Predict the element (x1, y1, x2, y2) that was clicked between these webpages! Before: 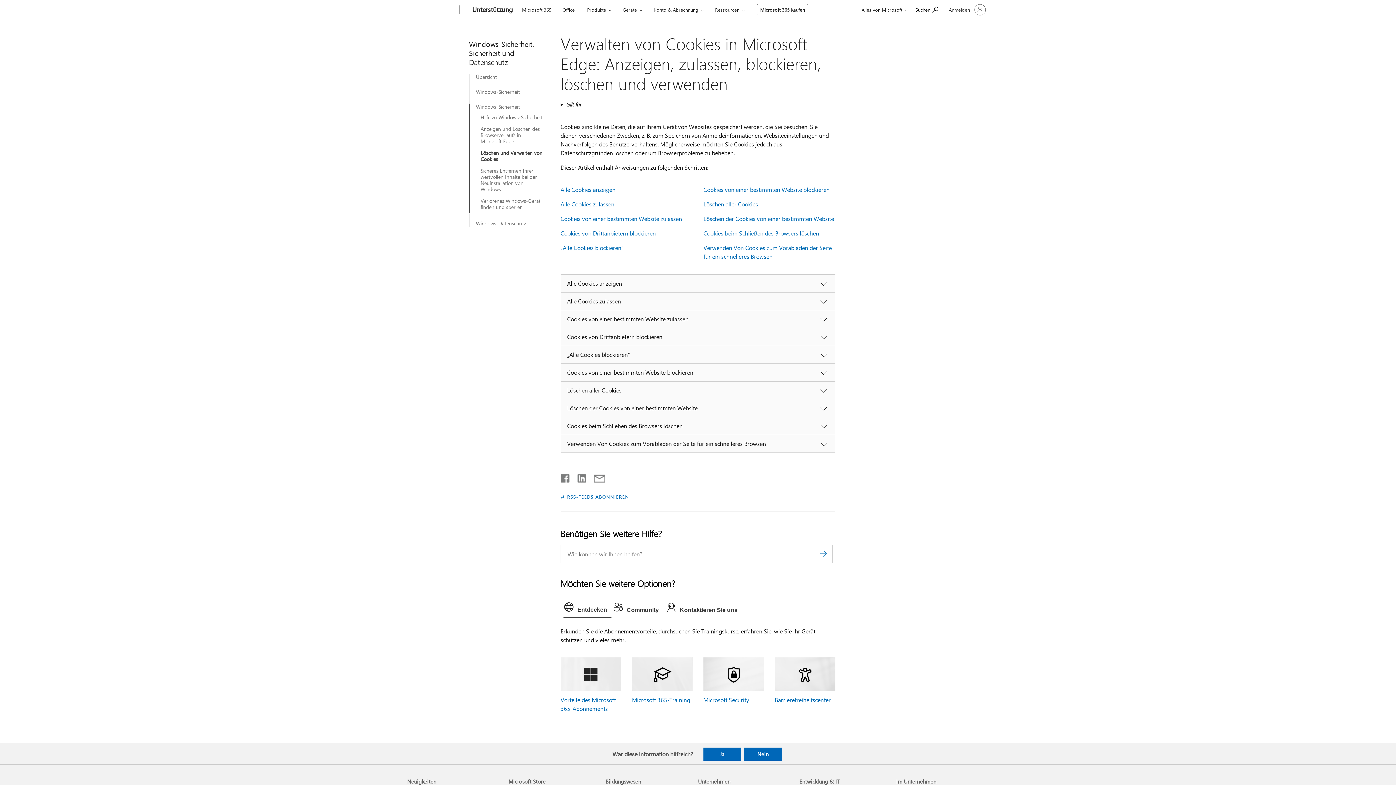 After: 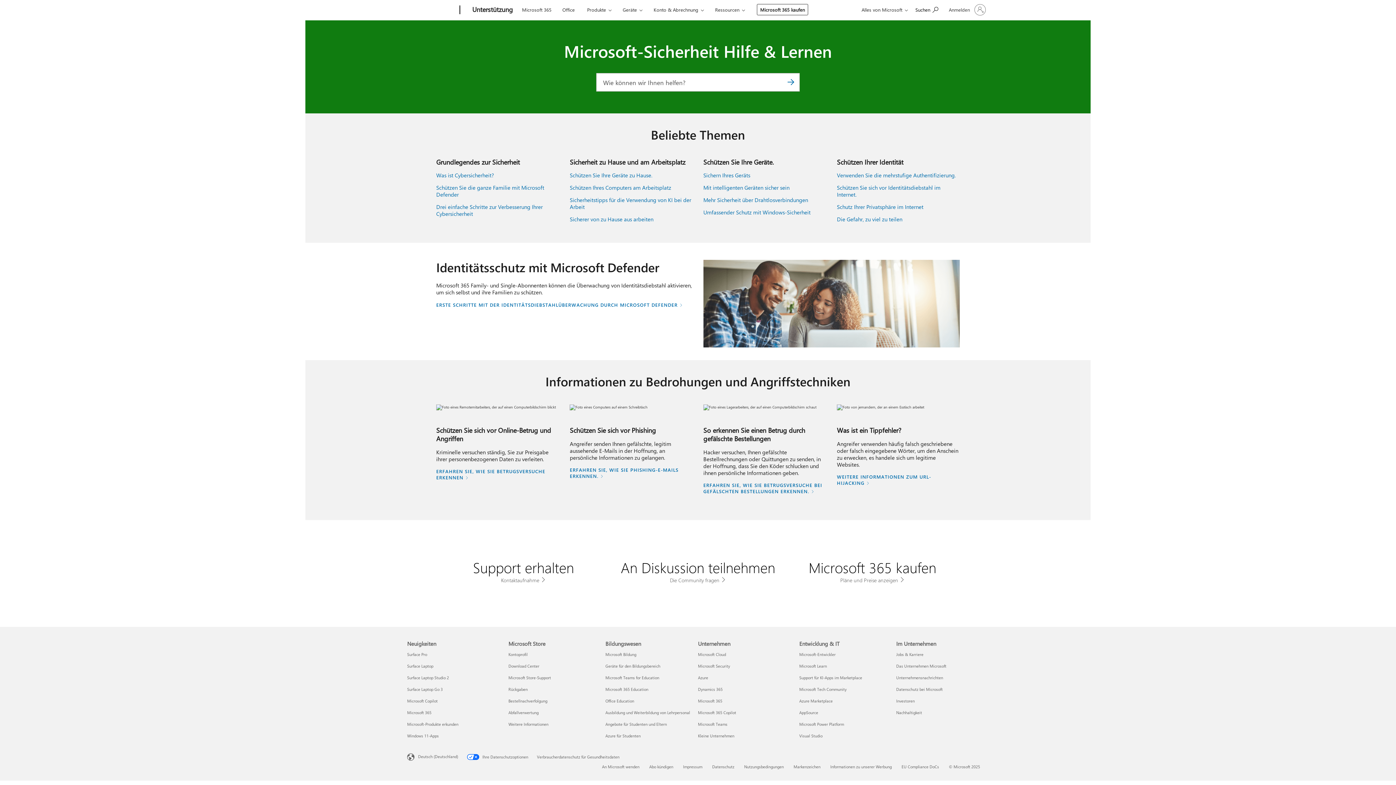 Action: label: Microsoft Security bbox: (703, 696, 749, 704)